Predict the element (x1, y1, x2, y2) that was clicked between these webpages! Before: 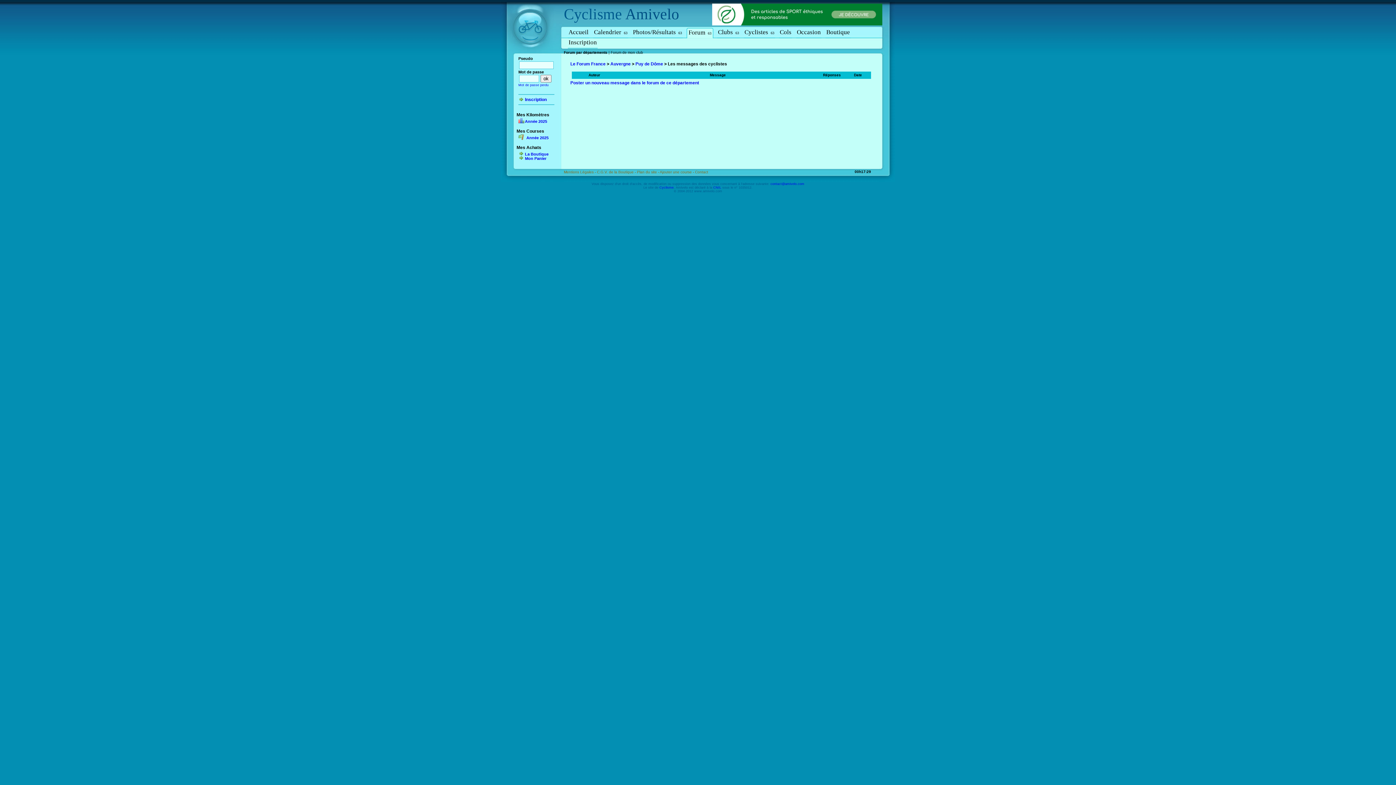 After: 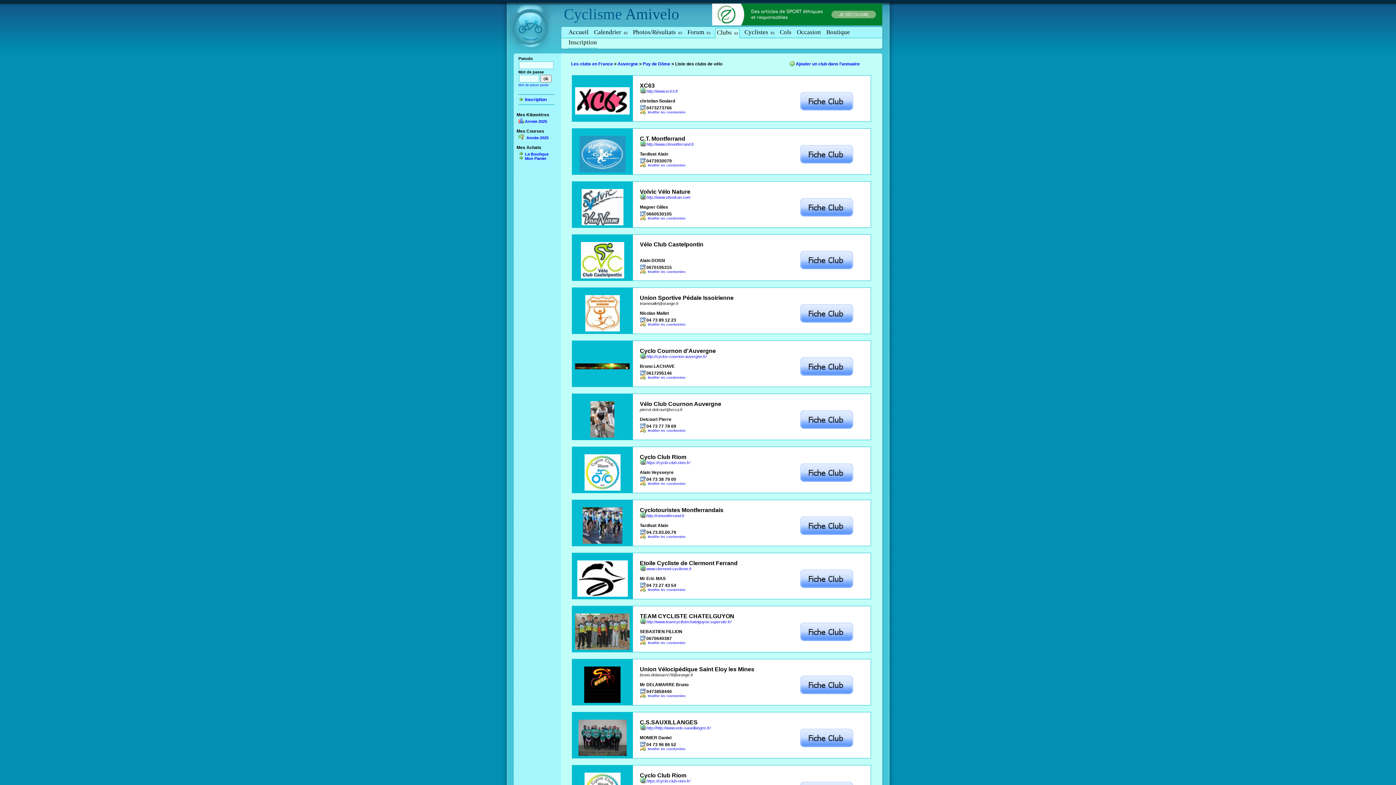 Action: bbox: (718, 28, 739, 35) label: Clubs 63